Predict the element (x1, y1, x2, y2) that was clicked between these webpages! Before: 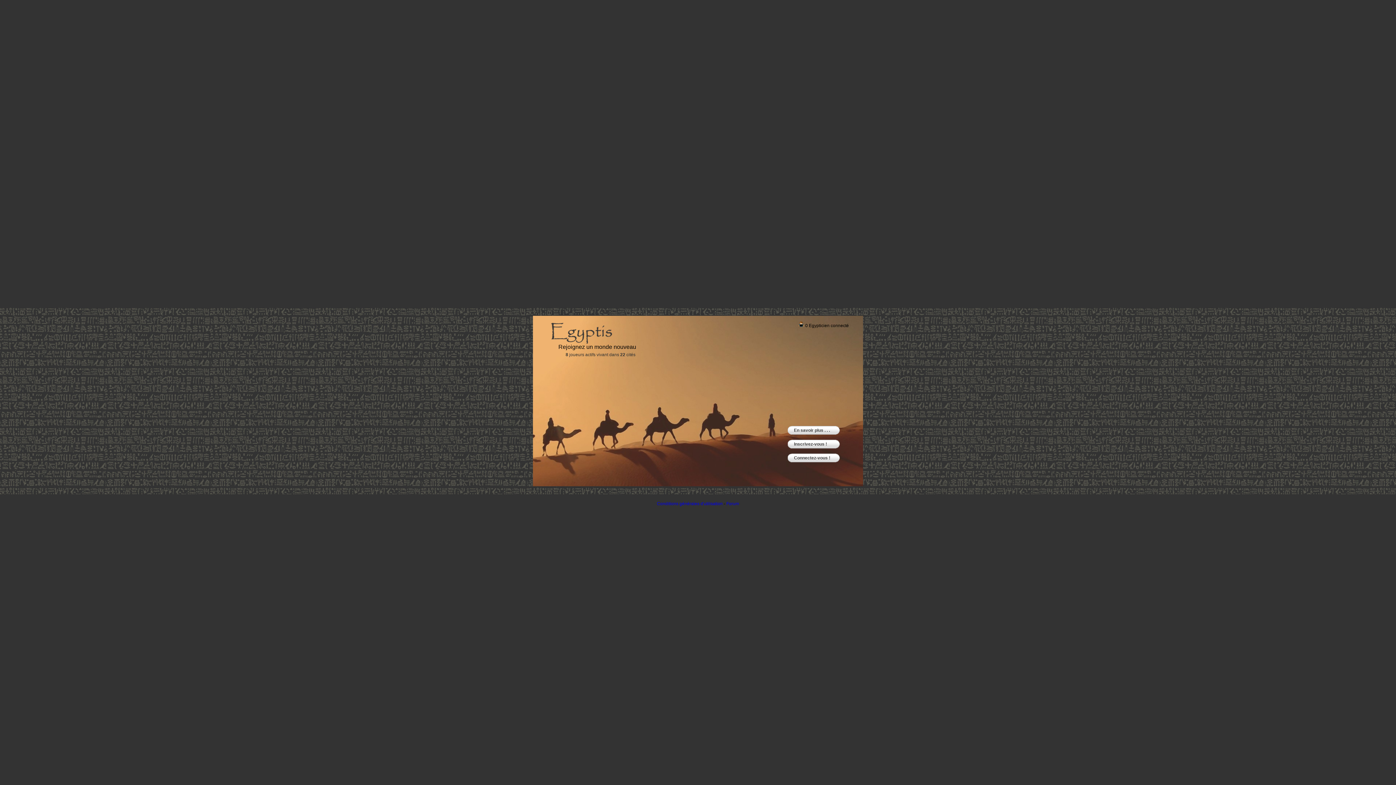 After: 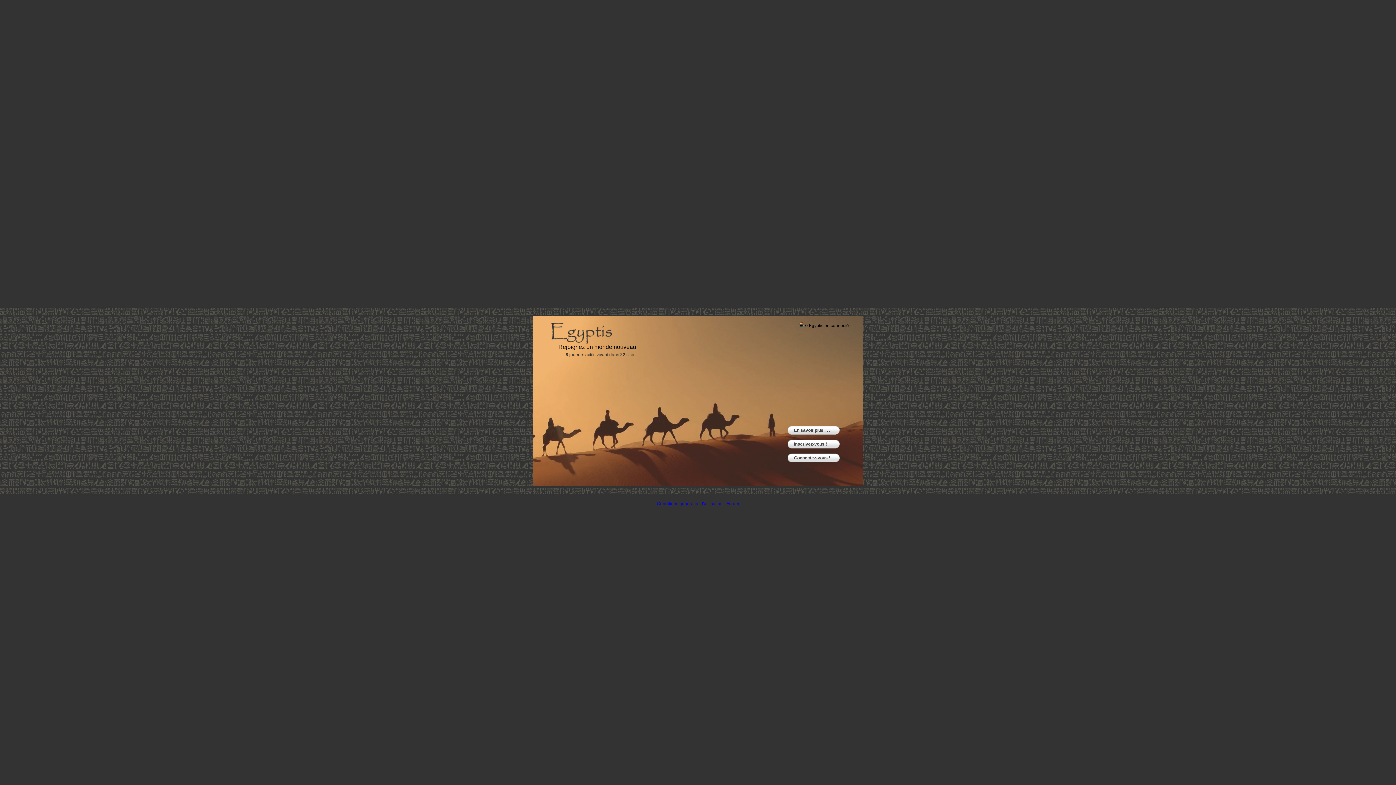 Action: bbox: (551, 340, 612, 345)